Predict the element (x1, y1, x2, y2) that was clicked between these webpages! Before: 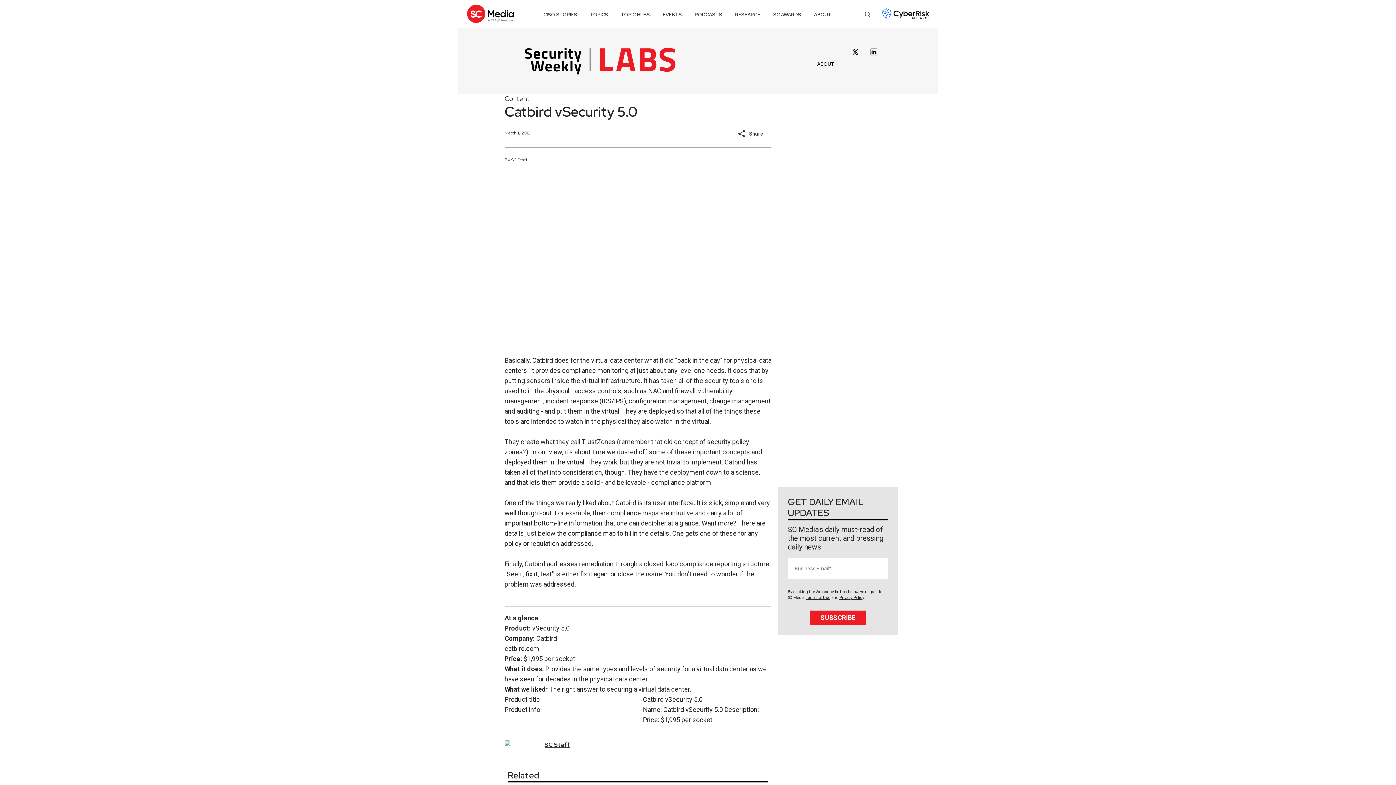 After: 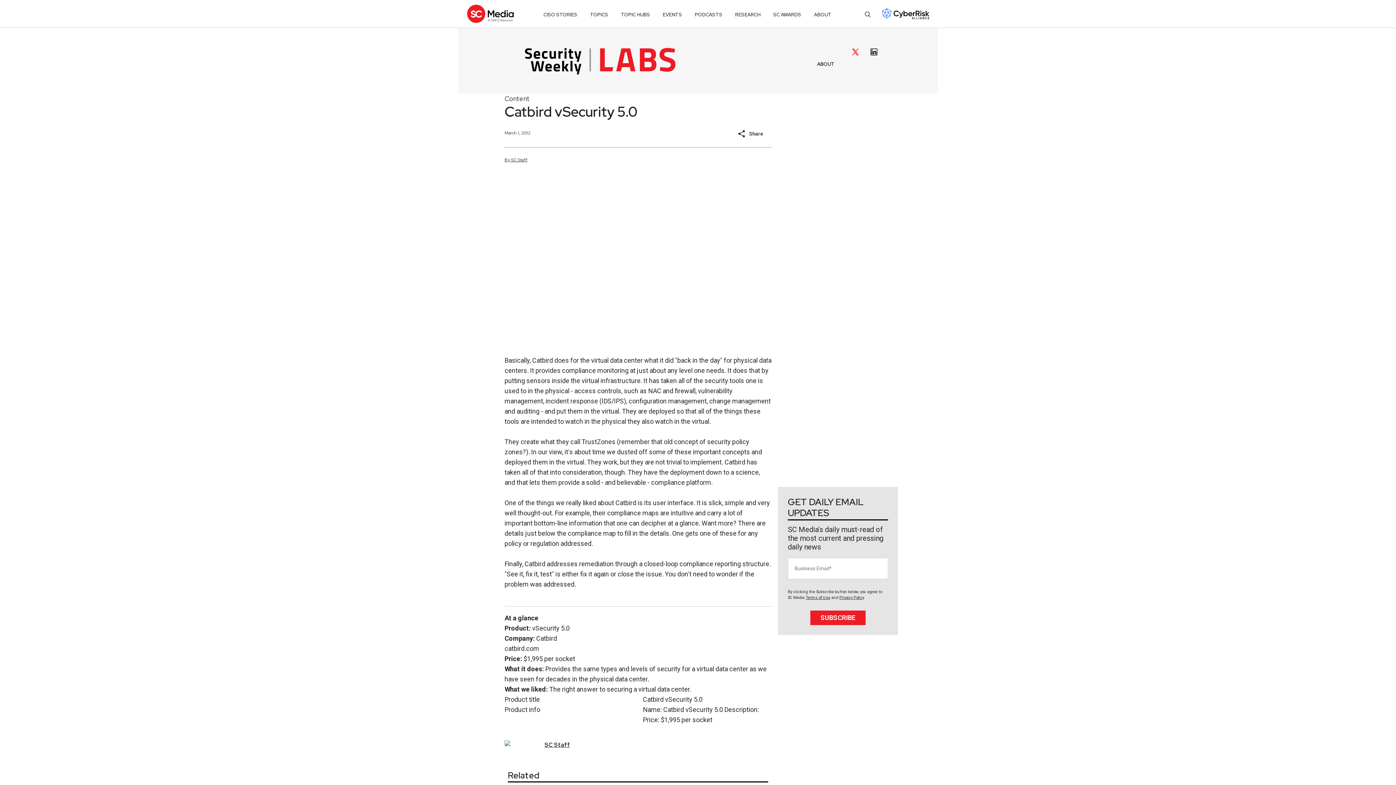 Action: bbox: (851, 47, 859, 56)